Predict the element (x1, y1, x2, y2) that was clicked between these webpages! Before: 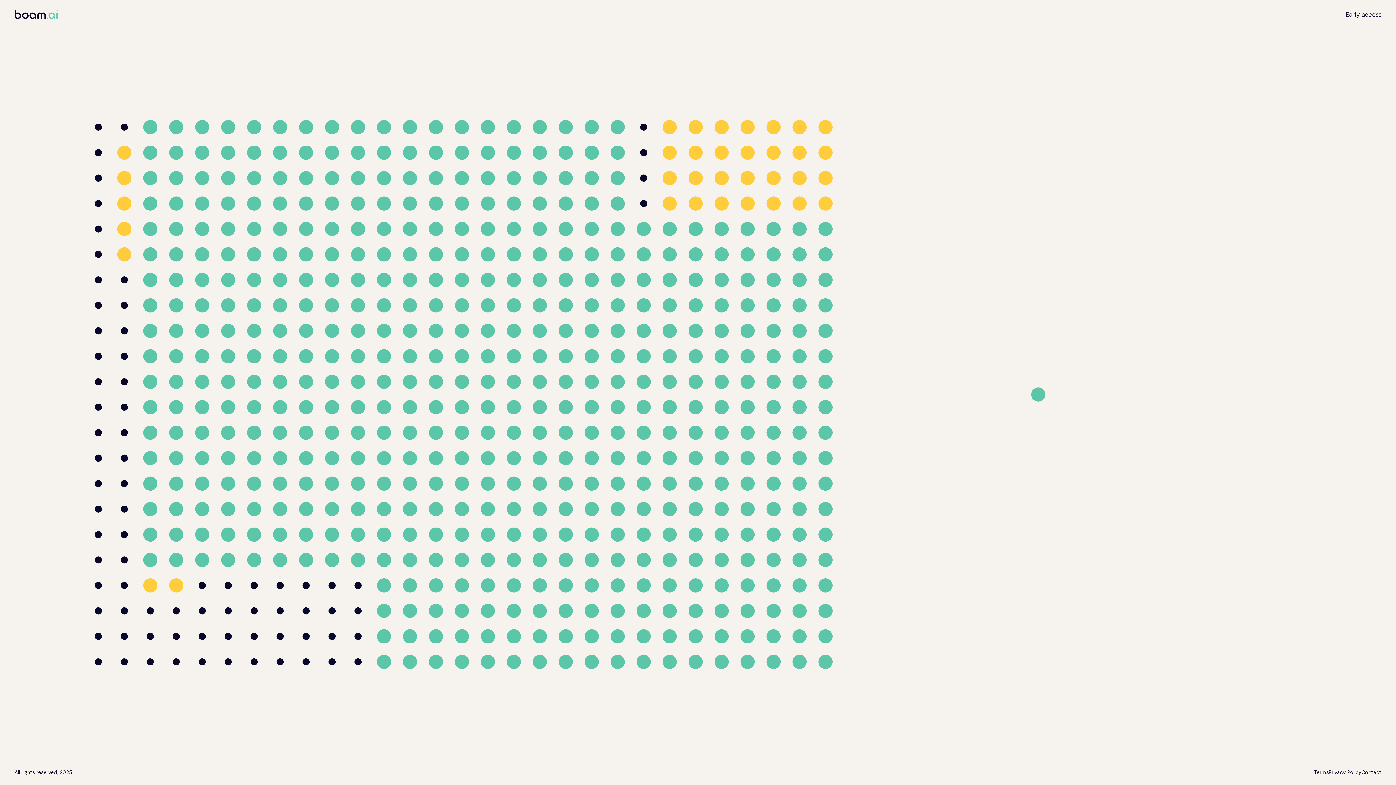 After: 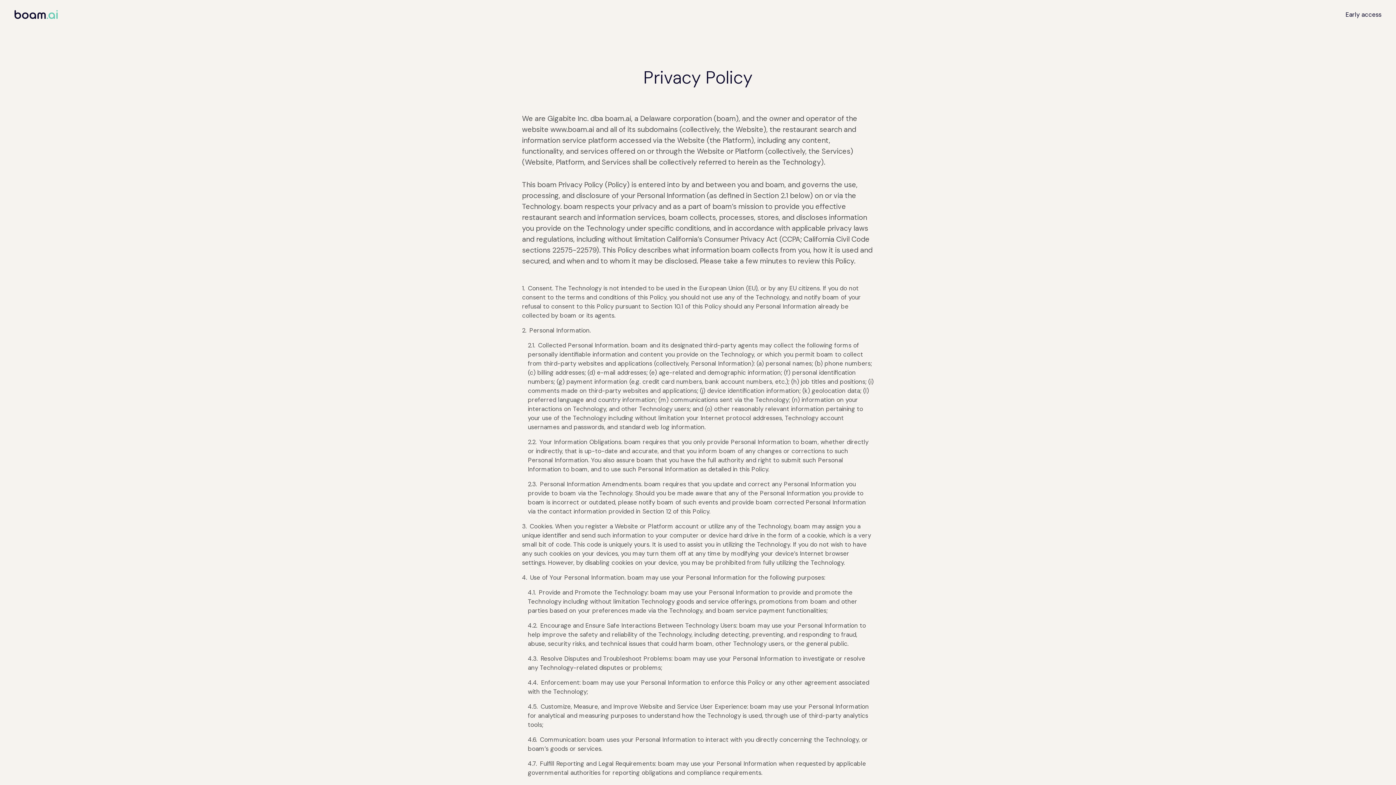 Action: bbox: (1329, 769, 1361, 776) label: Privacy Policy